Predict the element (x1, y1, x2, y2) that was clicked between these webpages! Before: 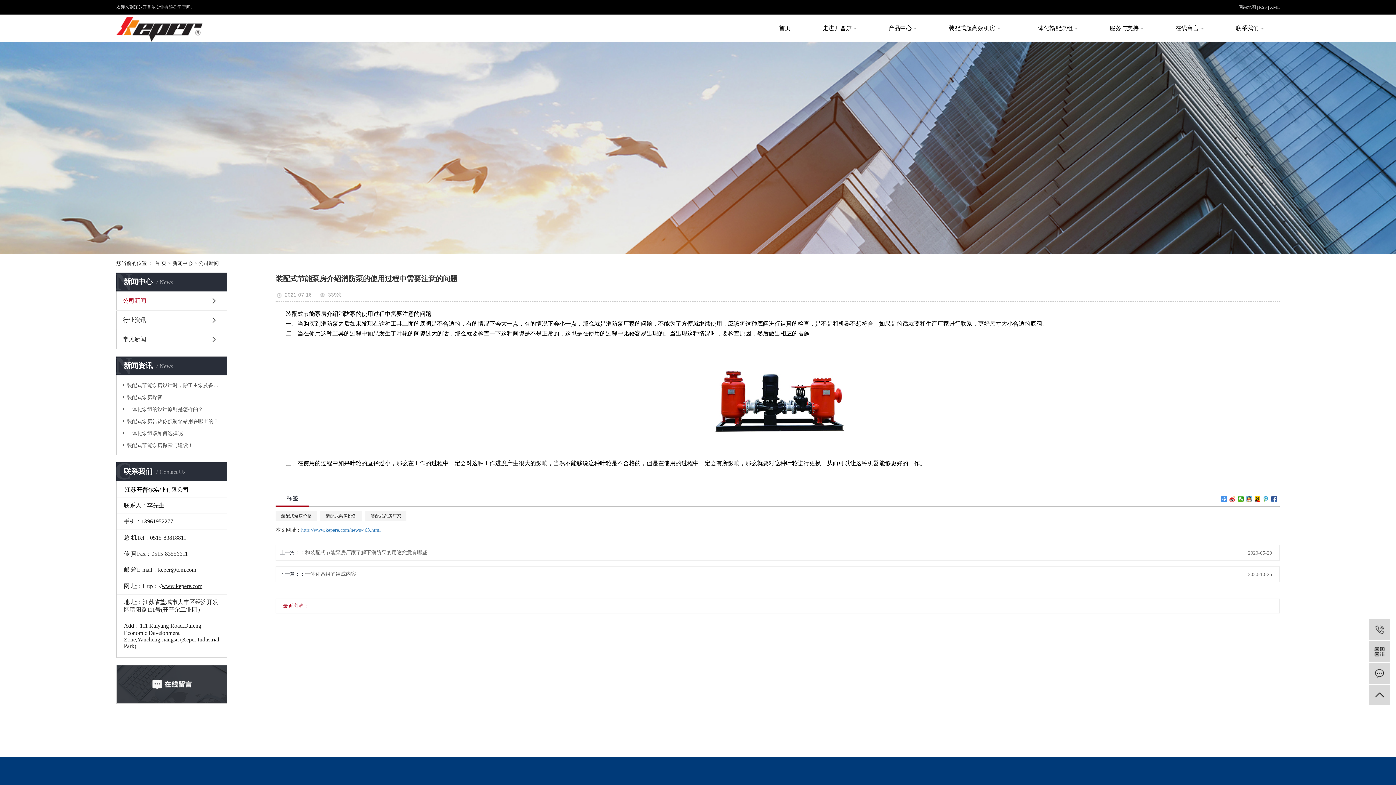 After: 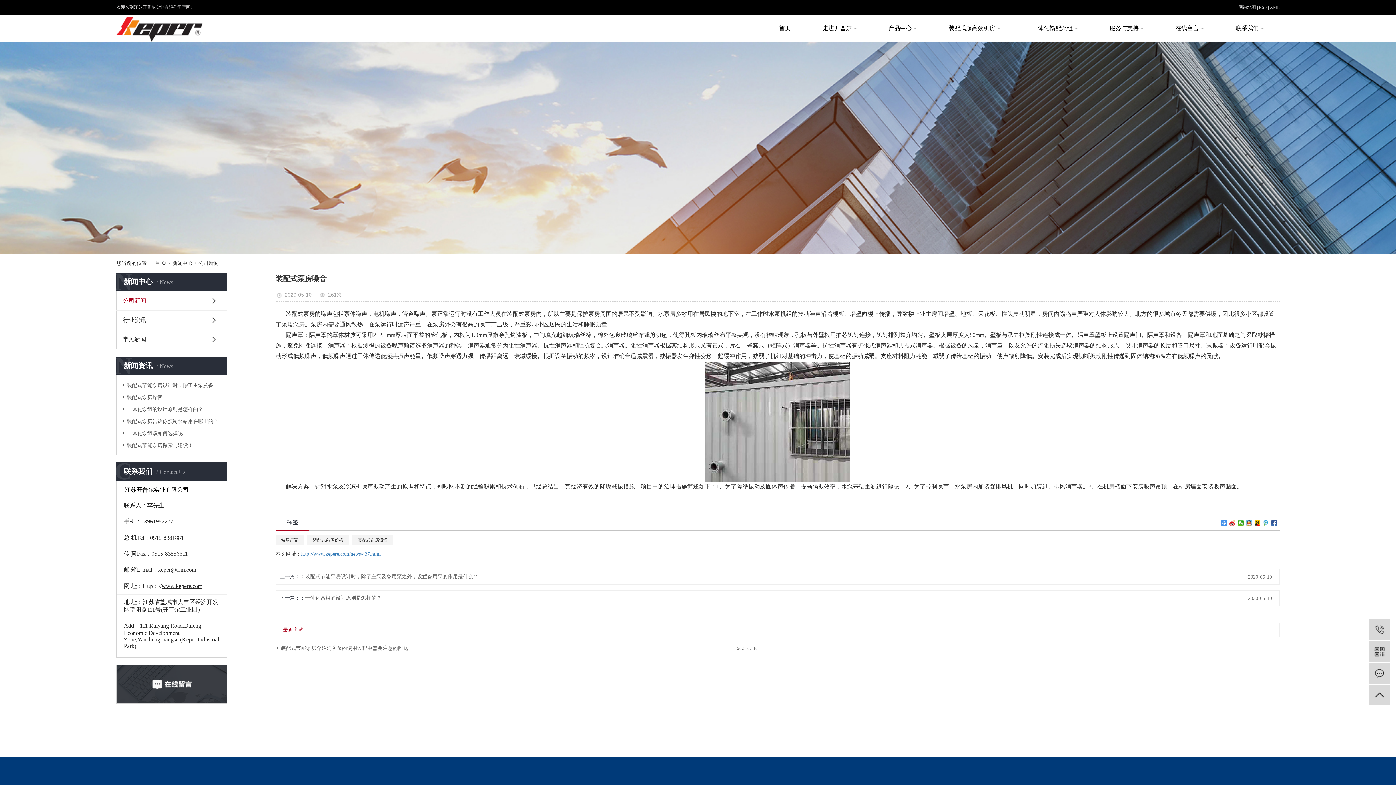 Action: bbox: (121, 393, 221, 400) label: 装配式泵房噪音